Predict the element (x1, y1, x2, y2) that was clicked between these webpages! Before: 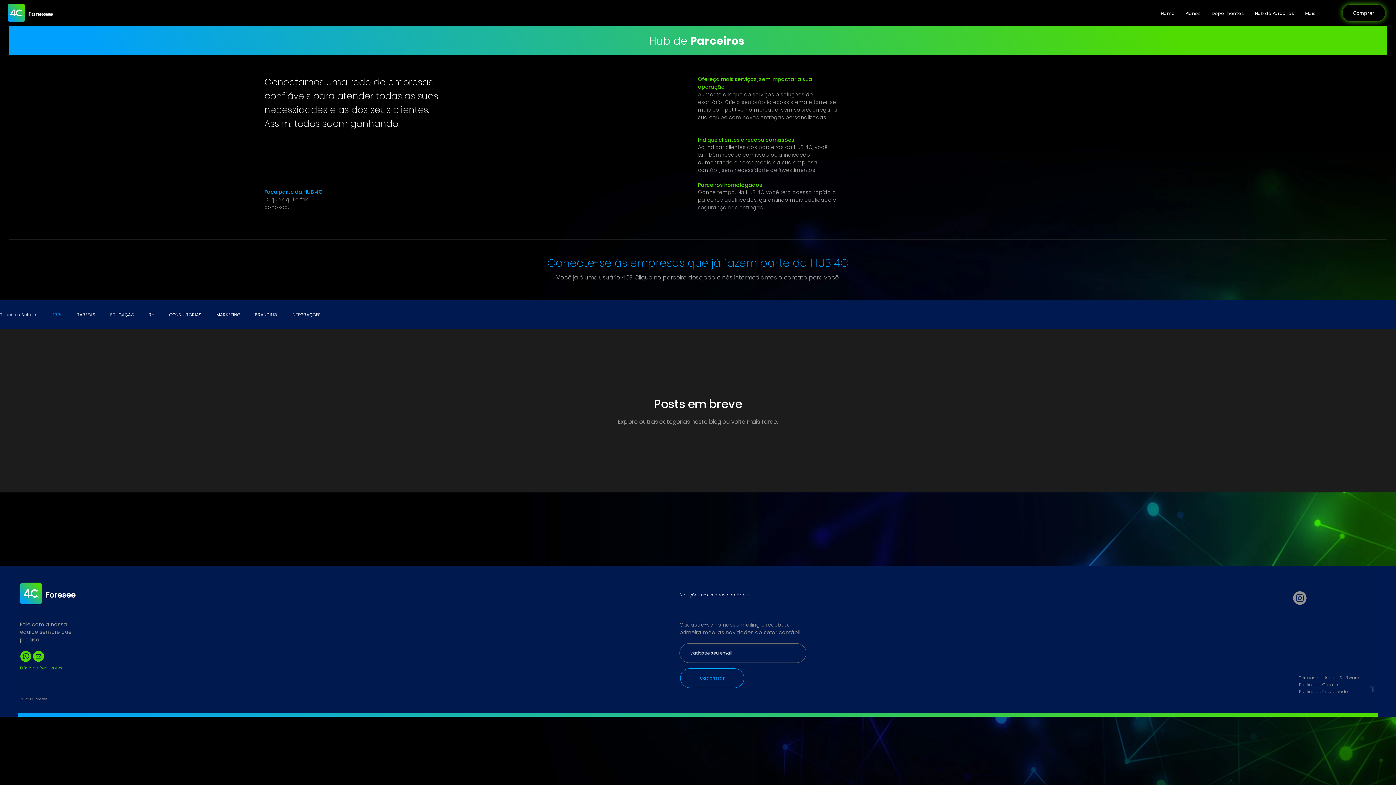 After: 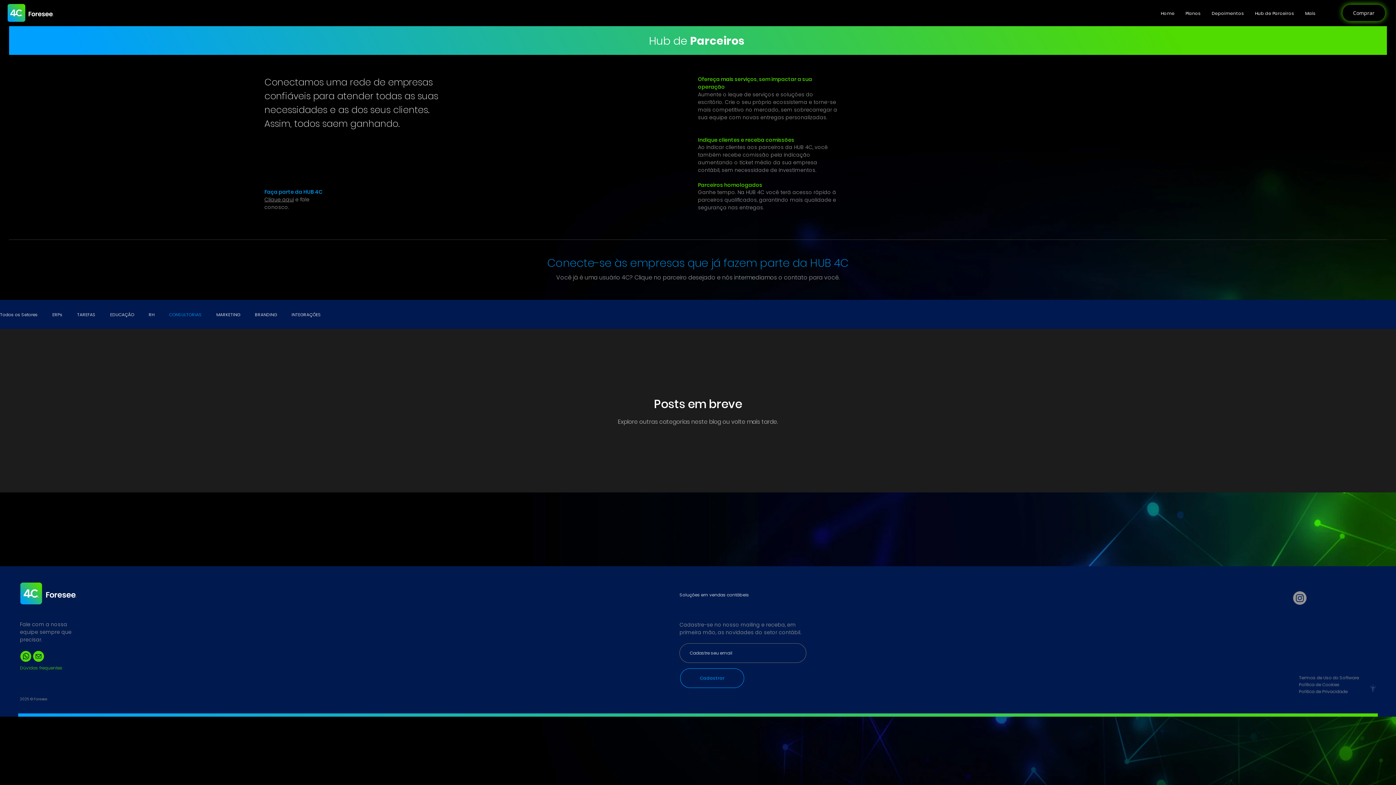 Action: bbox: (169, 311, 201, 317) label: CONSULTORIAS